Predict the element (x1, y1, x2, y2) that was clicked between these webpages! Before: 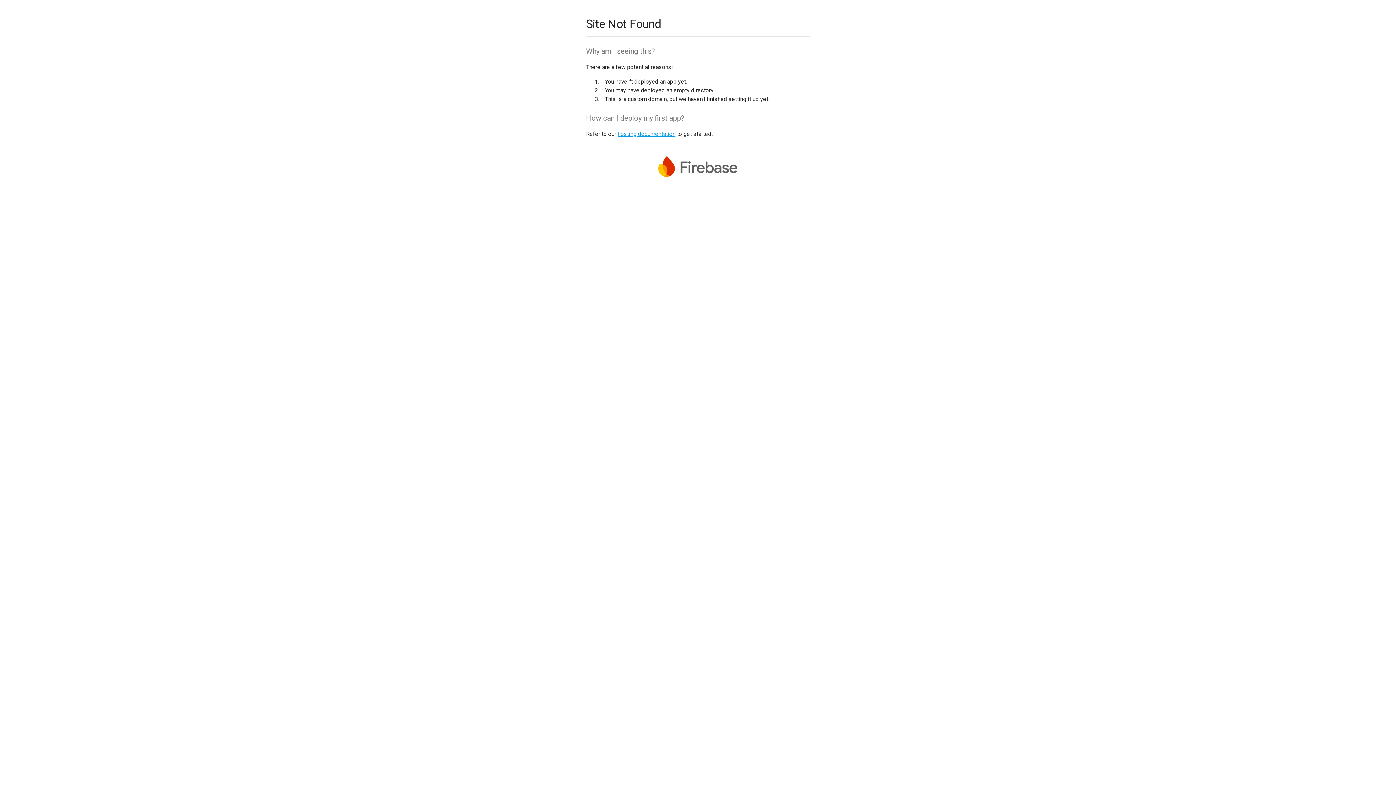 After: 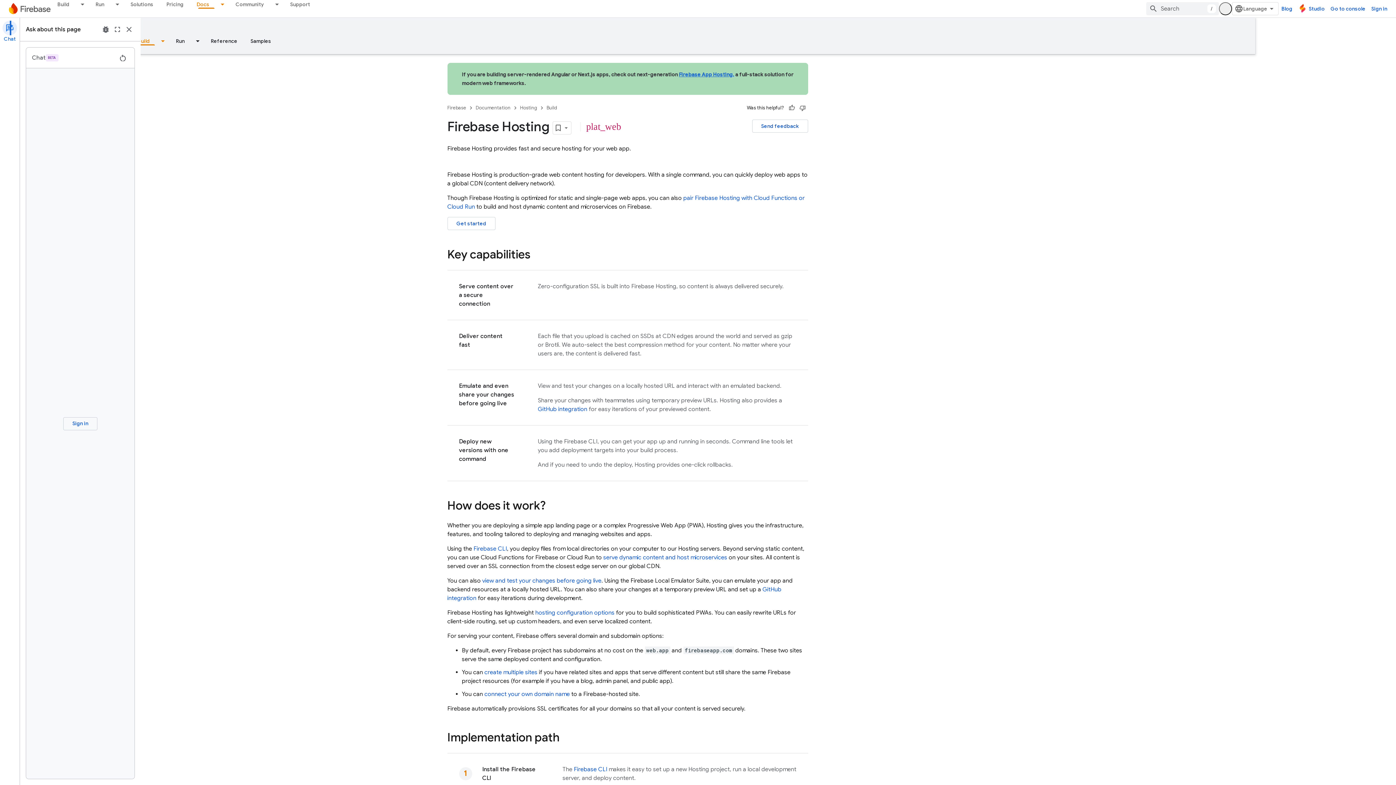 Action: bbox: (617, 130, 675, 137) label: hosting documentation